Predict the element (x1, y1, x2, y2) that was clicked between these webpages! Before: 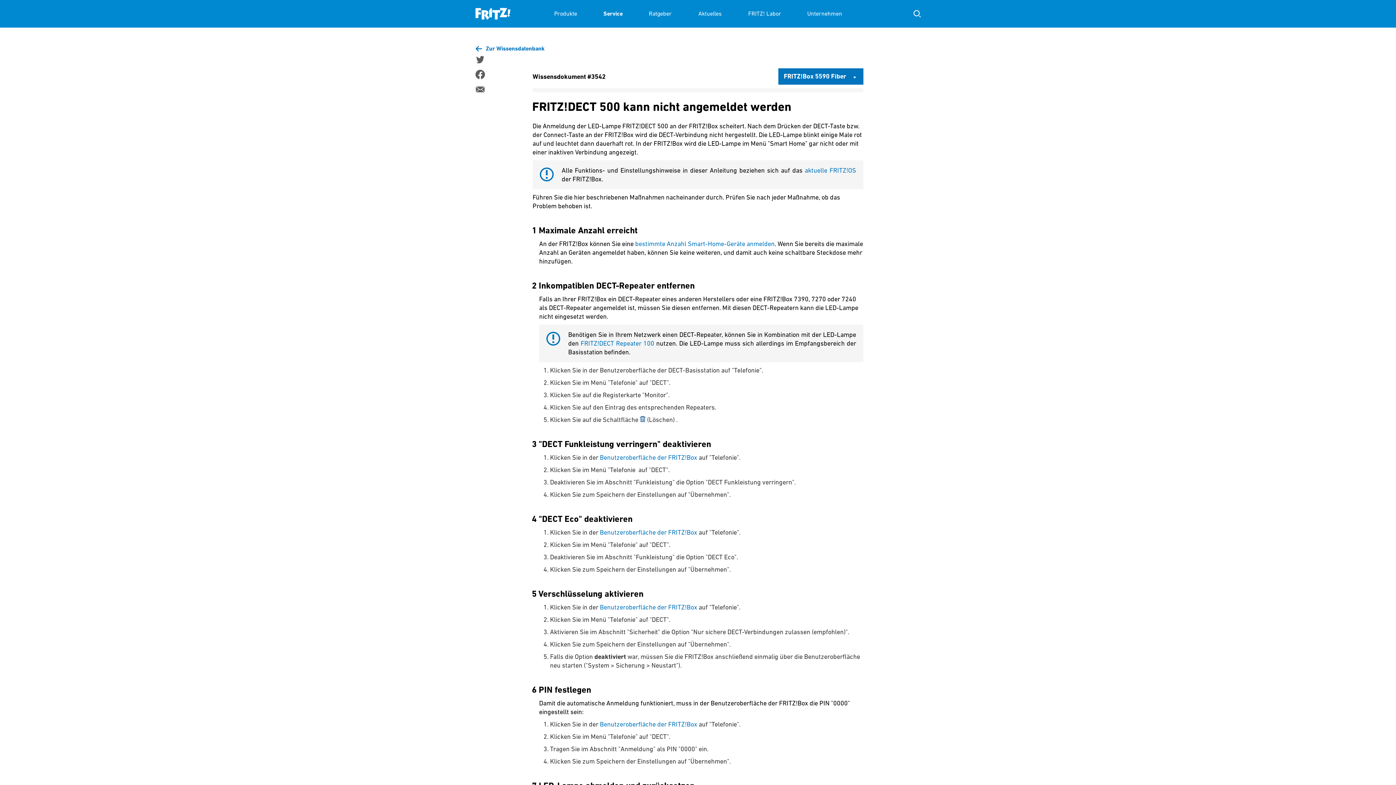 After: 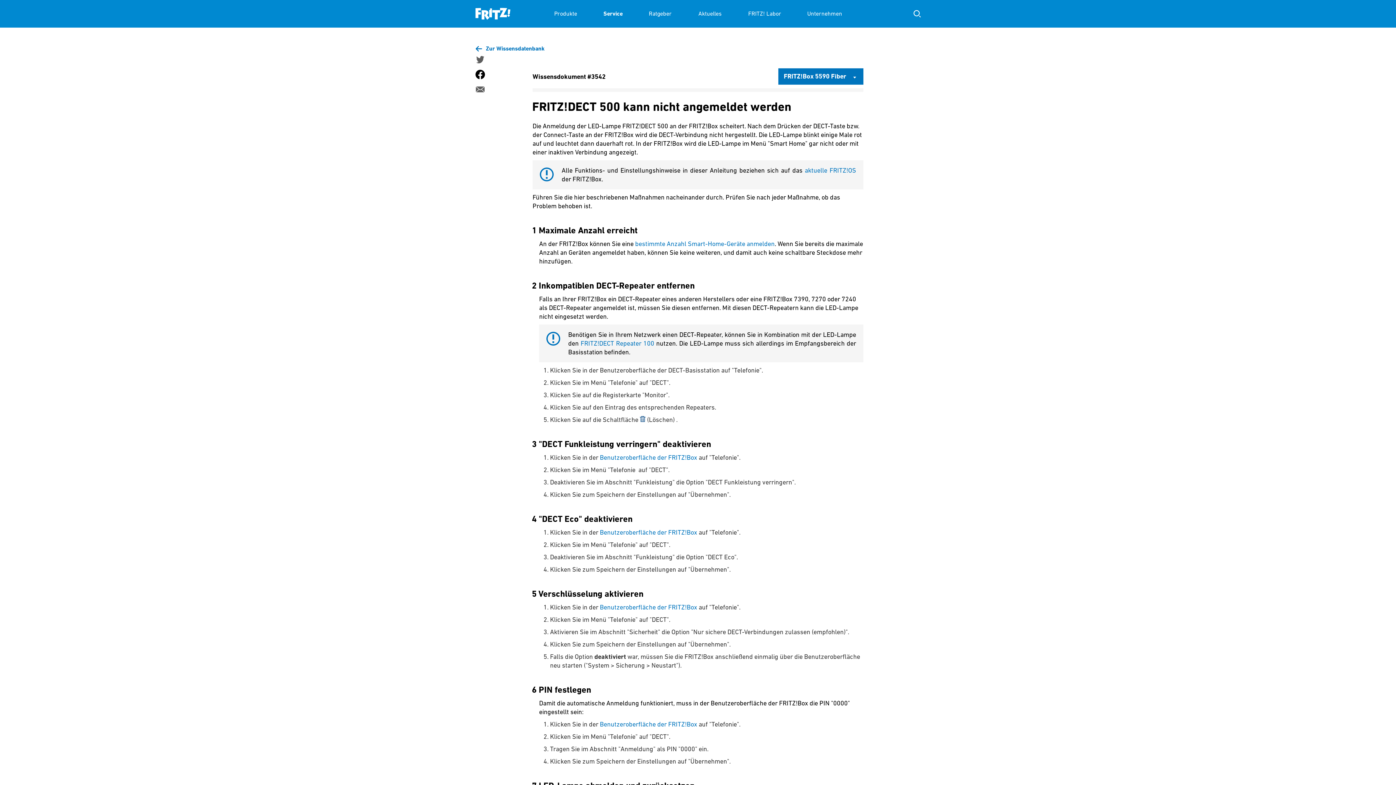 Action: bbox: (475, 69, 484, 79)